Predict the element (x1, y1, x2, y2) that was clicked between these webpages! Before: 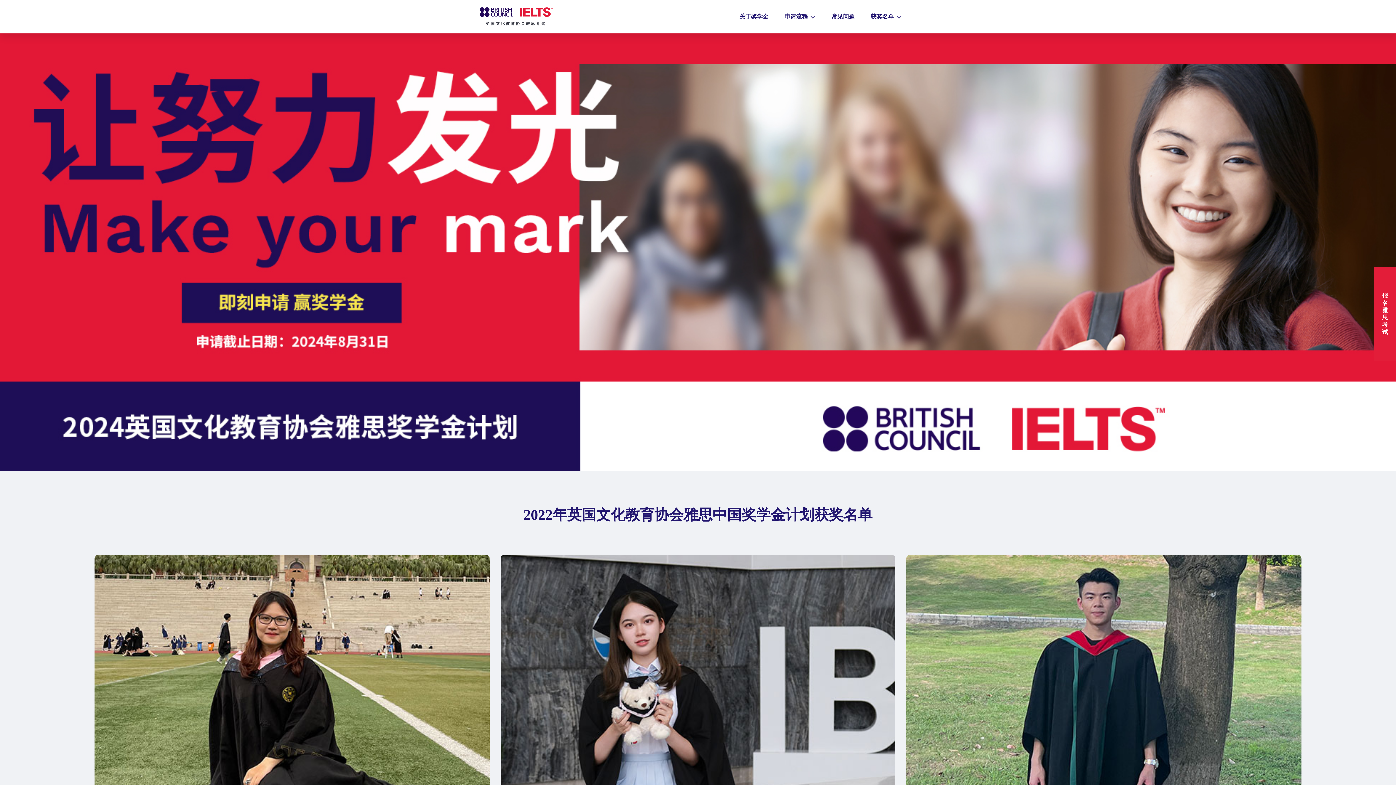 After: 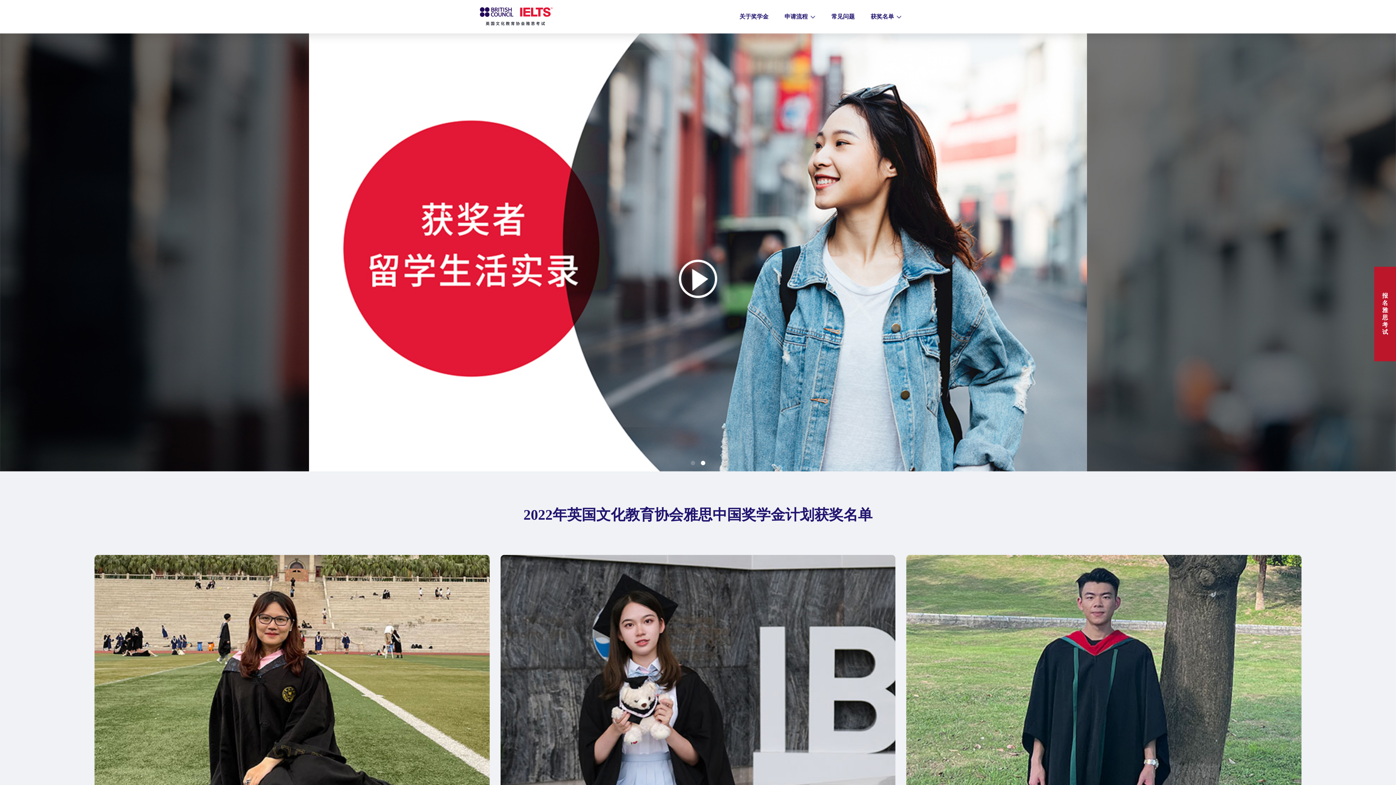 Action: bbox: (1374, 266, 1396, 361) label: 报名雅思考试